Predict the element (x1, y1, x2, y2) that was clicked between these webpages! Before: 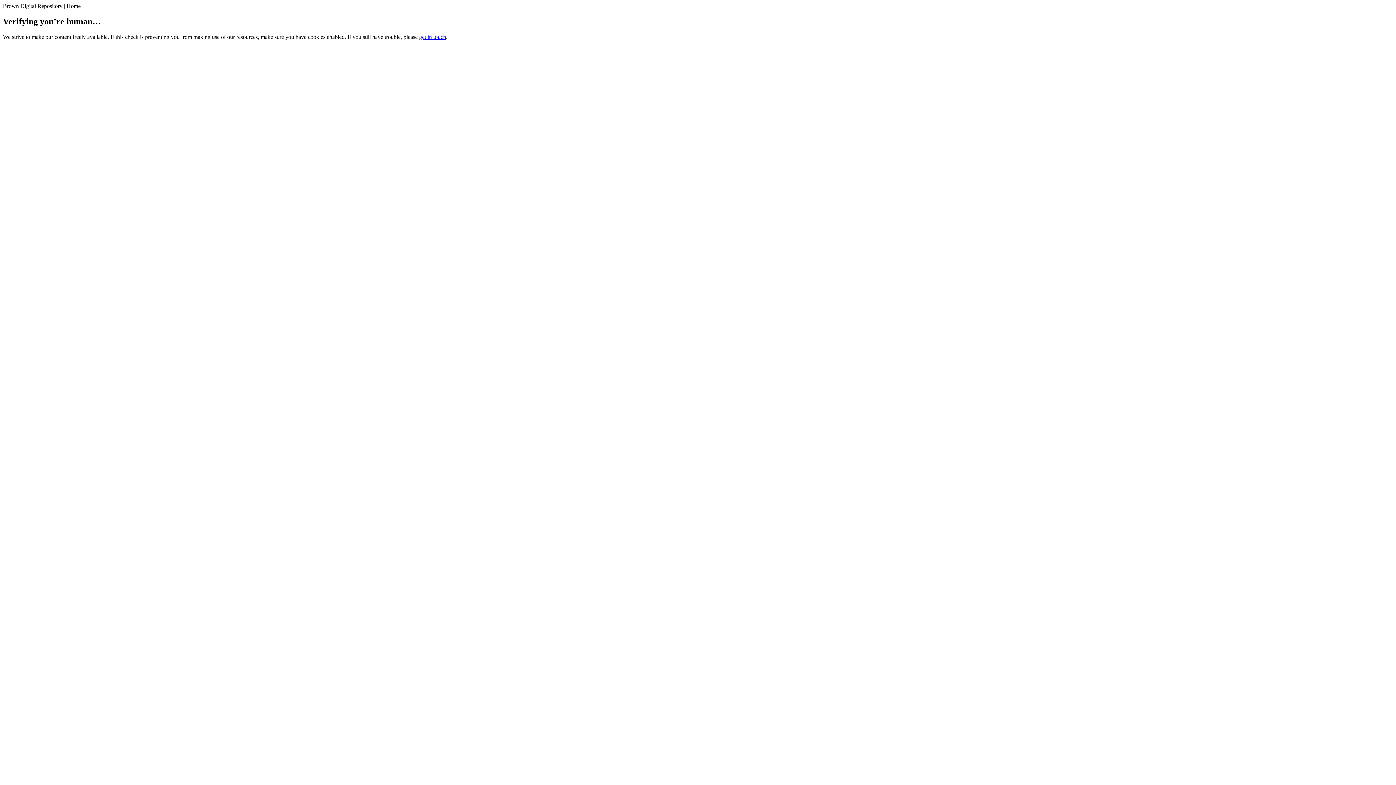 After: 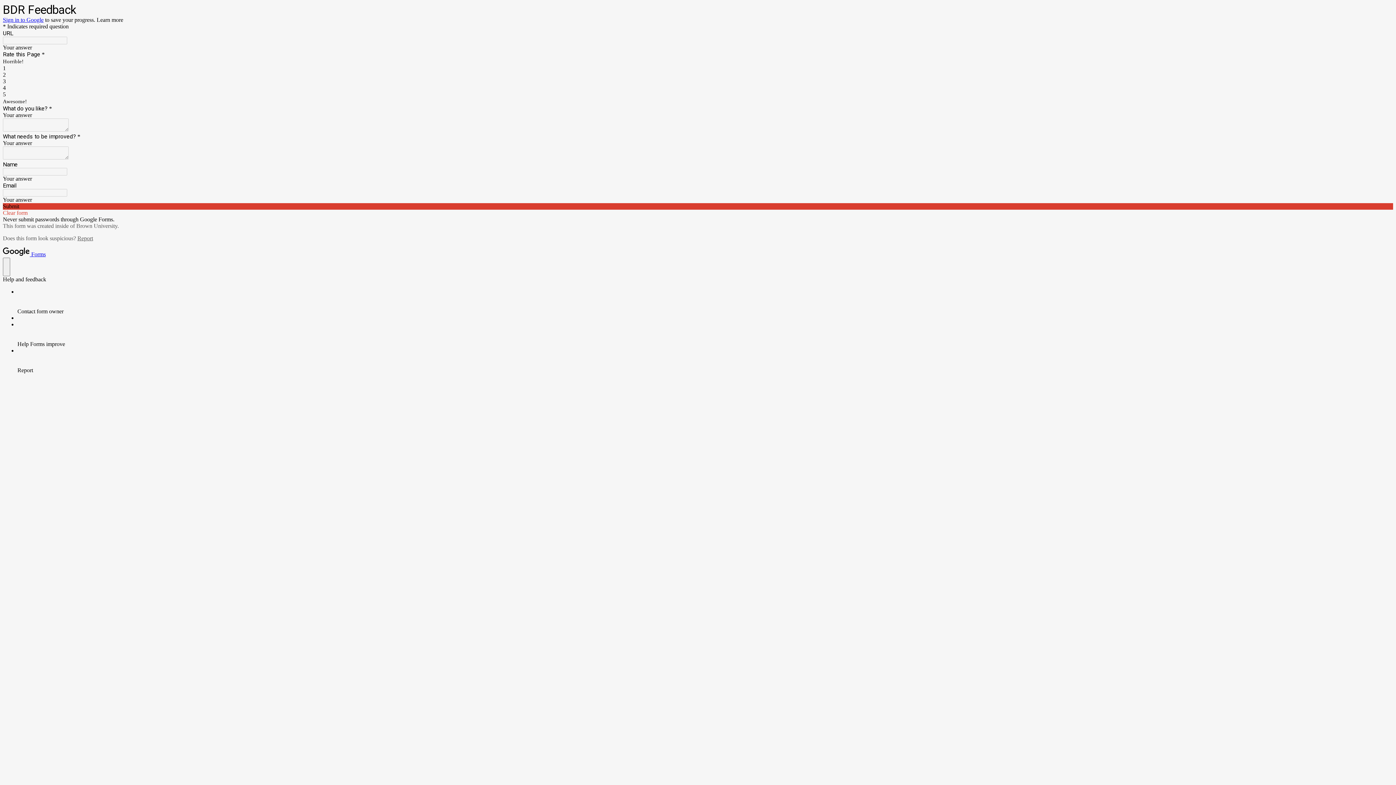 Action: label: get in touch bbox: (419, 33, 446, 39)